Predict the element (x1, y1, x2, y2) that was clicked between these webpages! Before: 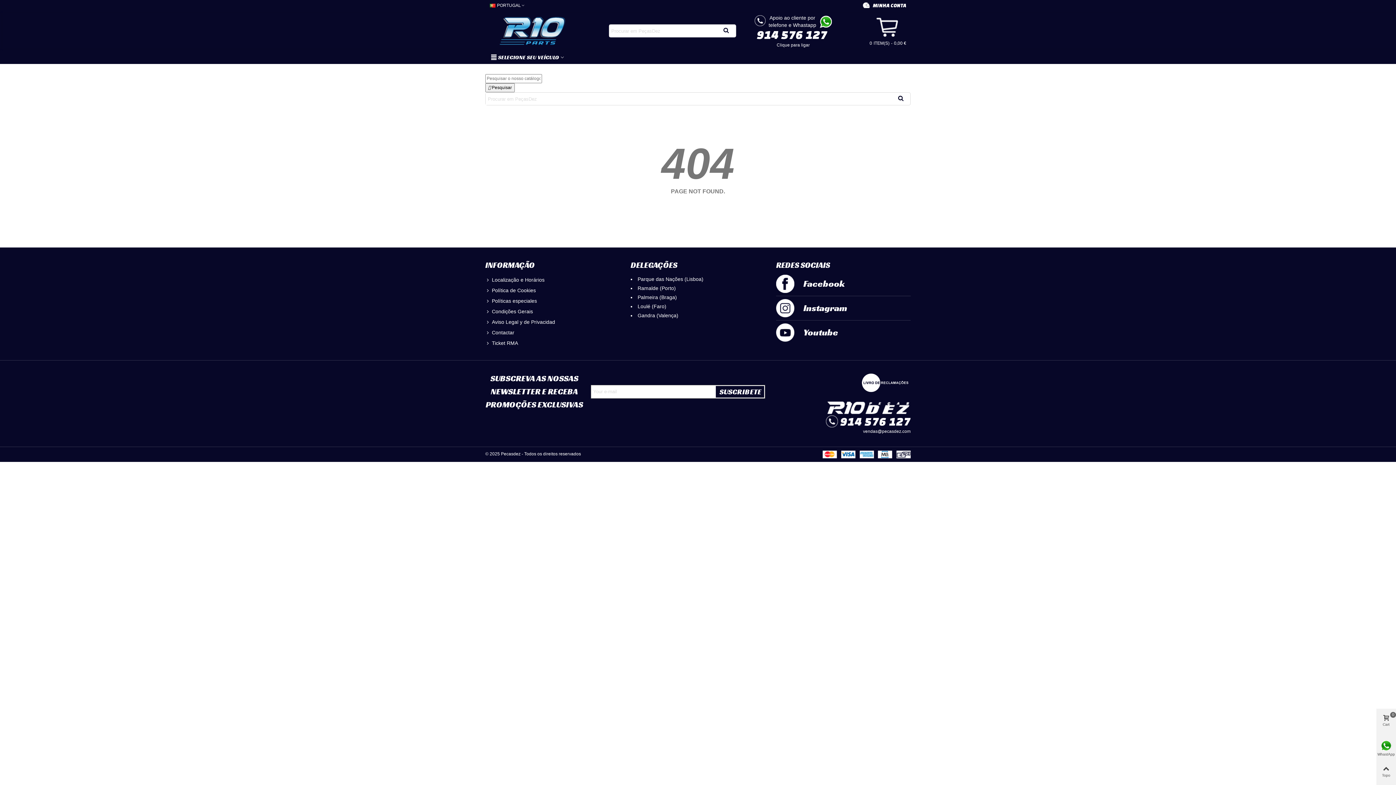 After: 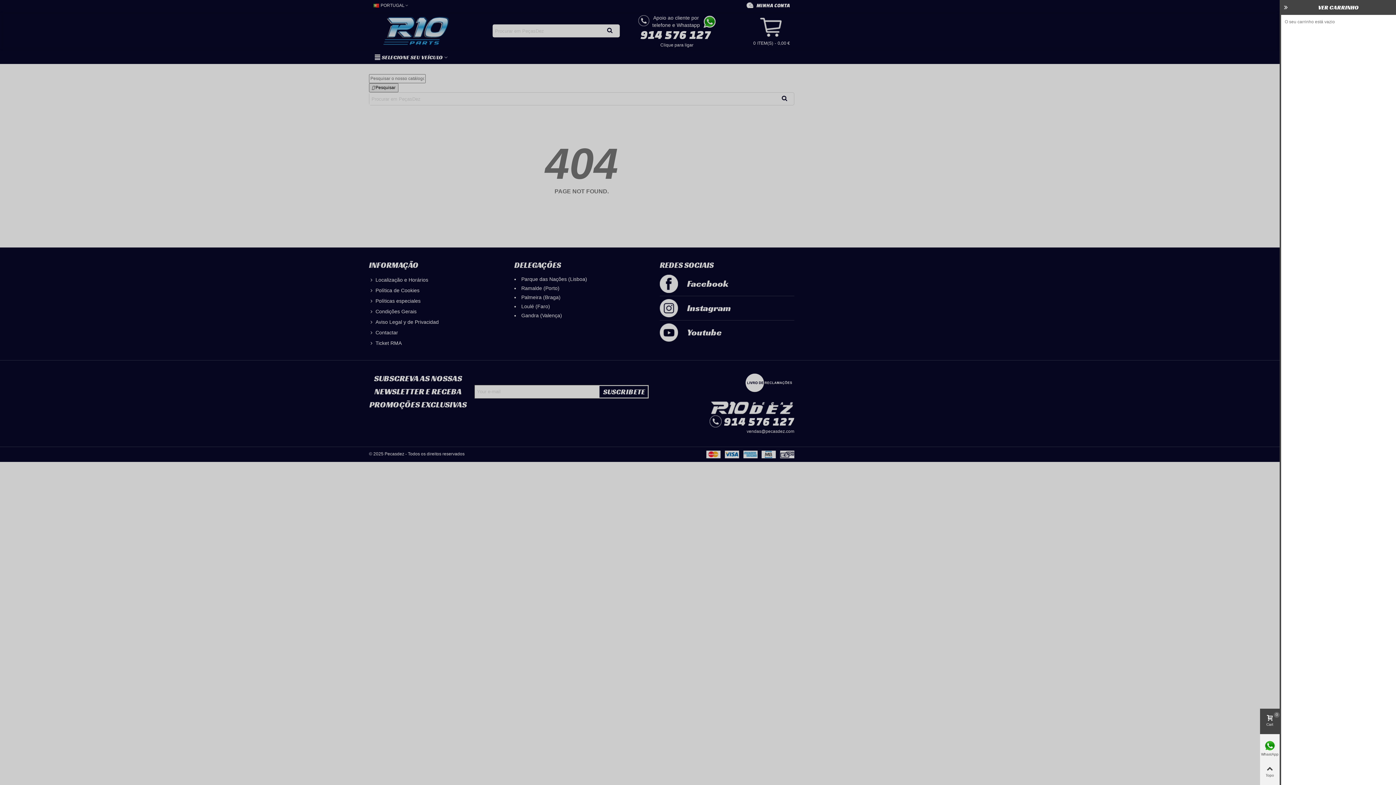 Action: bbox: (1376, 709, 1396, 734) label: Cart
0